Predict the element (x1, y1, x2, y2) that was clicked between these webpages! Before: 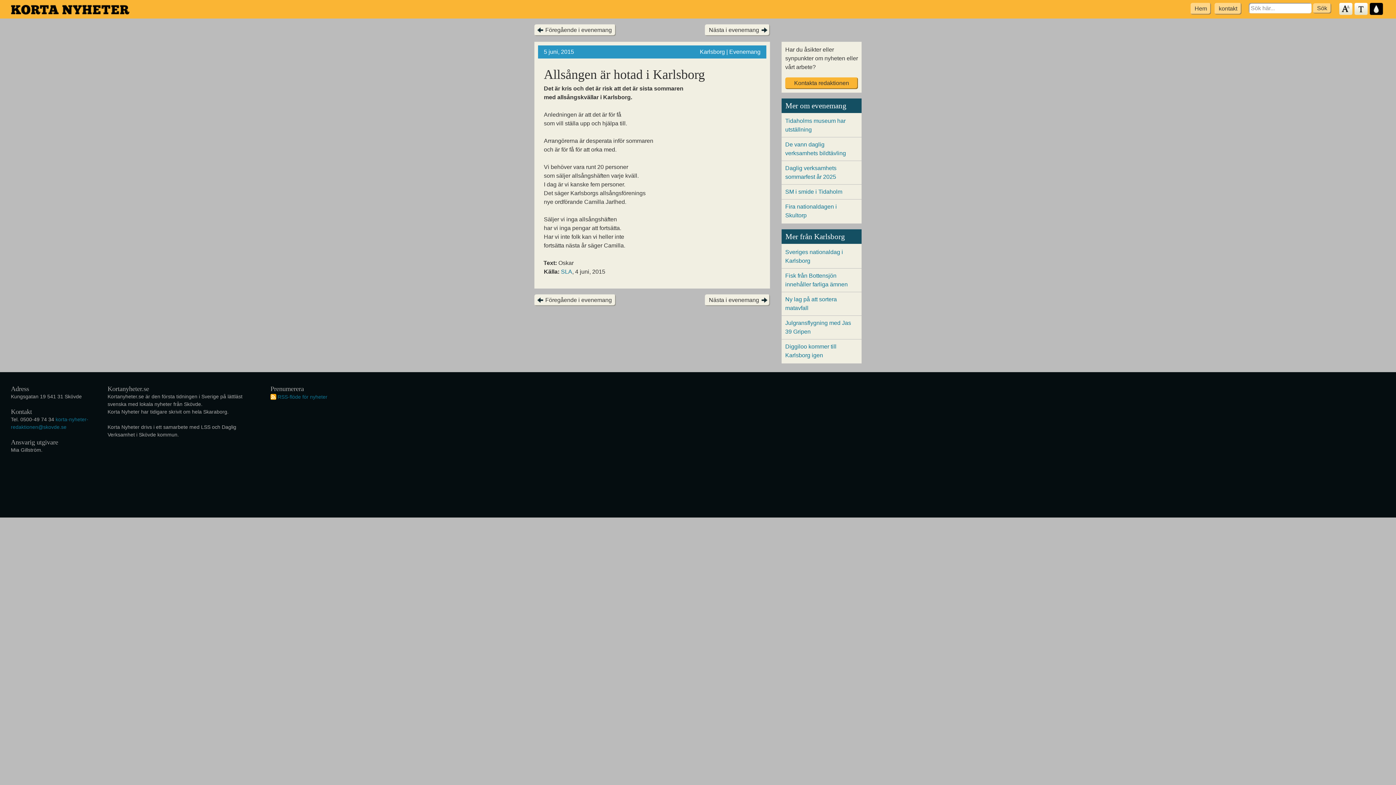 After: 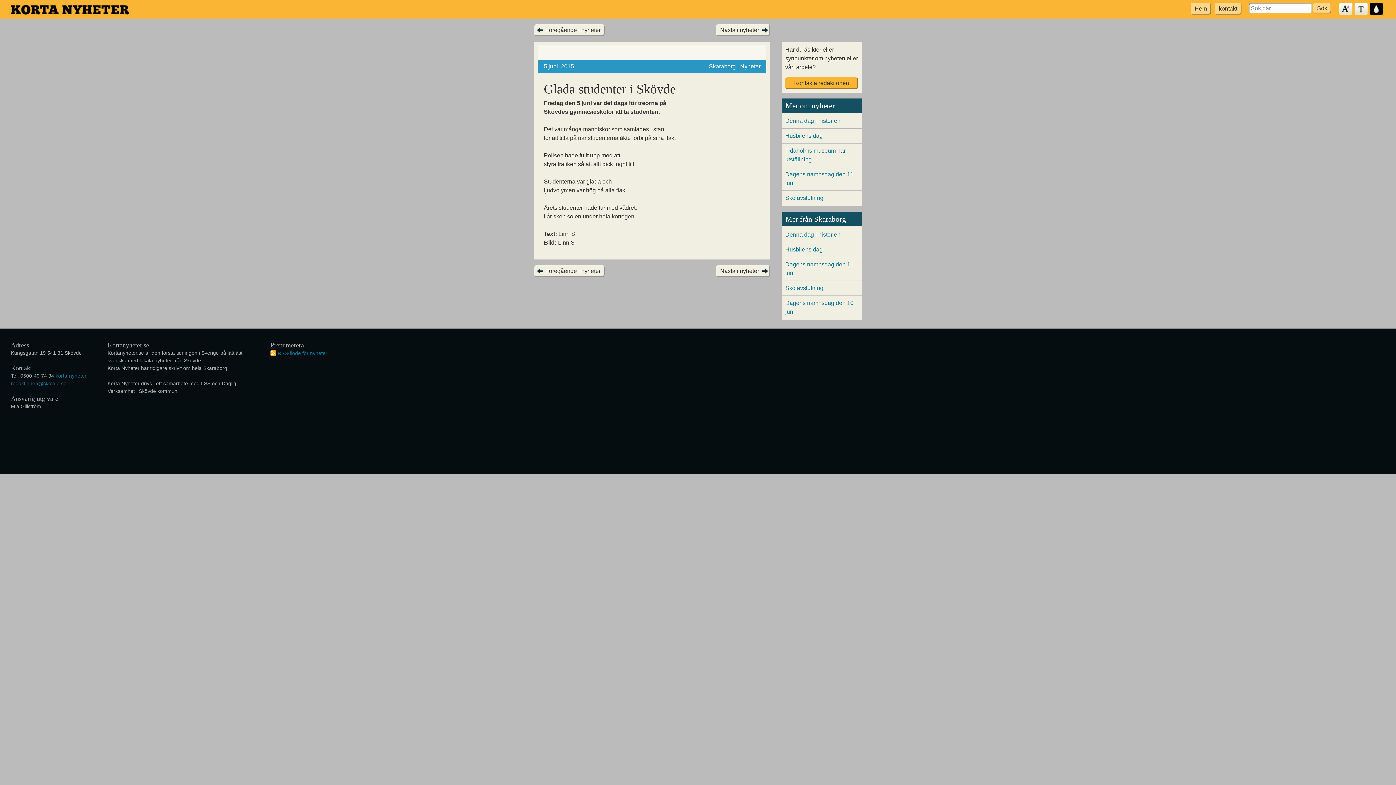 Action: bbox: (705, 294, 770, 306) label: Nästa i evenemang